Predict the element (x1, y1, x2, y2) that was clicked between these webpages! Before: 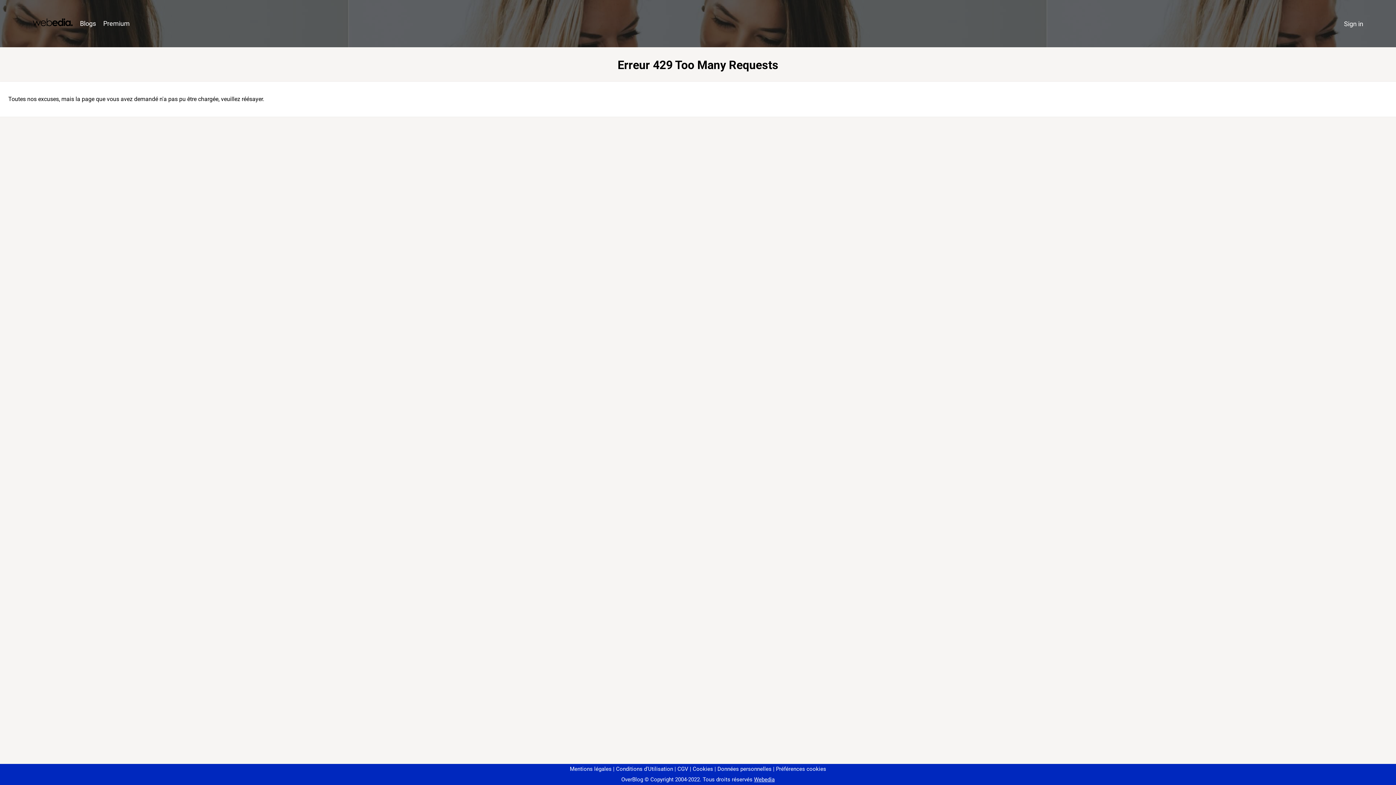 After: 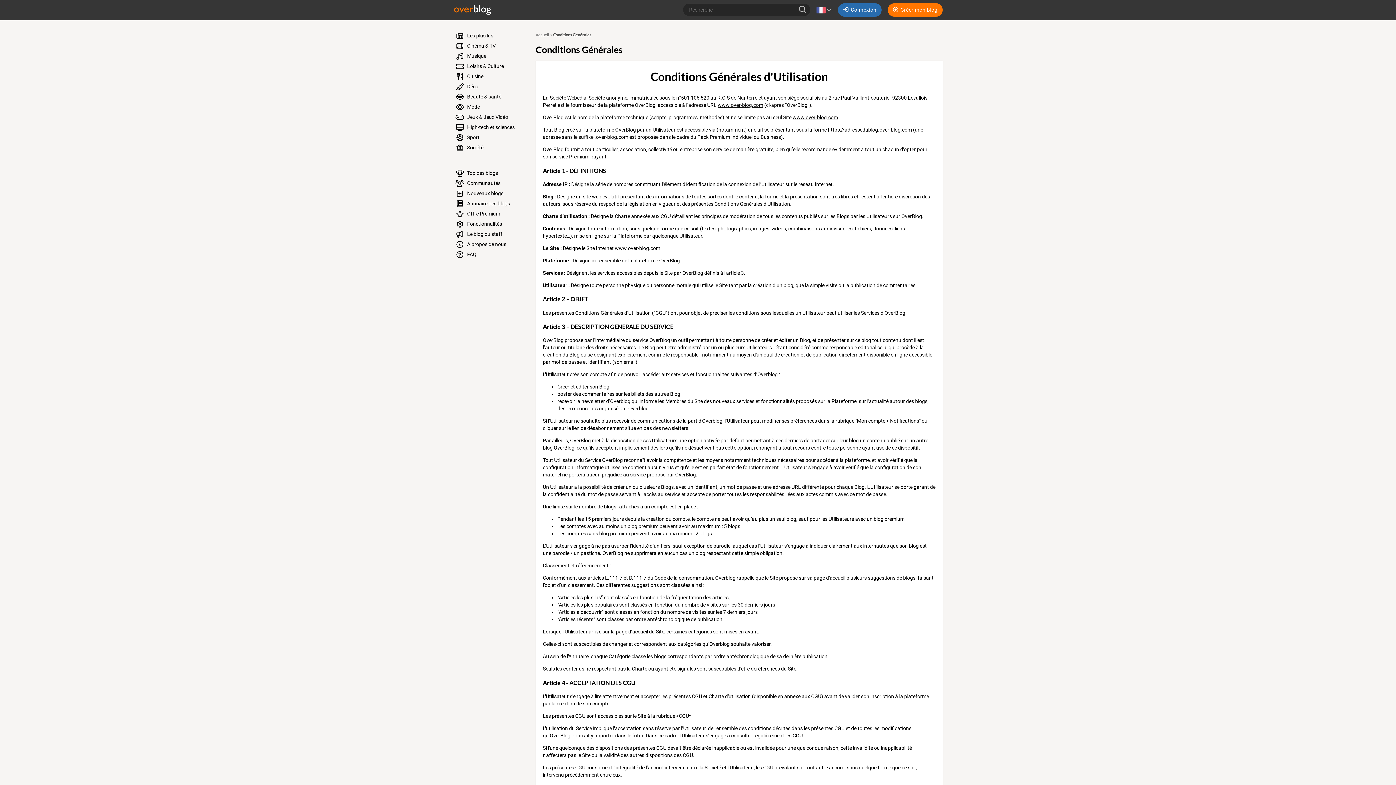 Action: bbox: (613, 766, 673, 772) label: Conditions d'Utilisation